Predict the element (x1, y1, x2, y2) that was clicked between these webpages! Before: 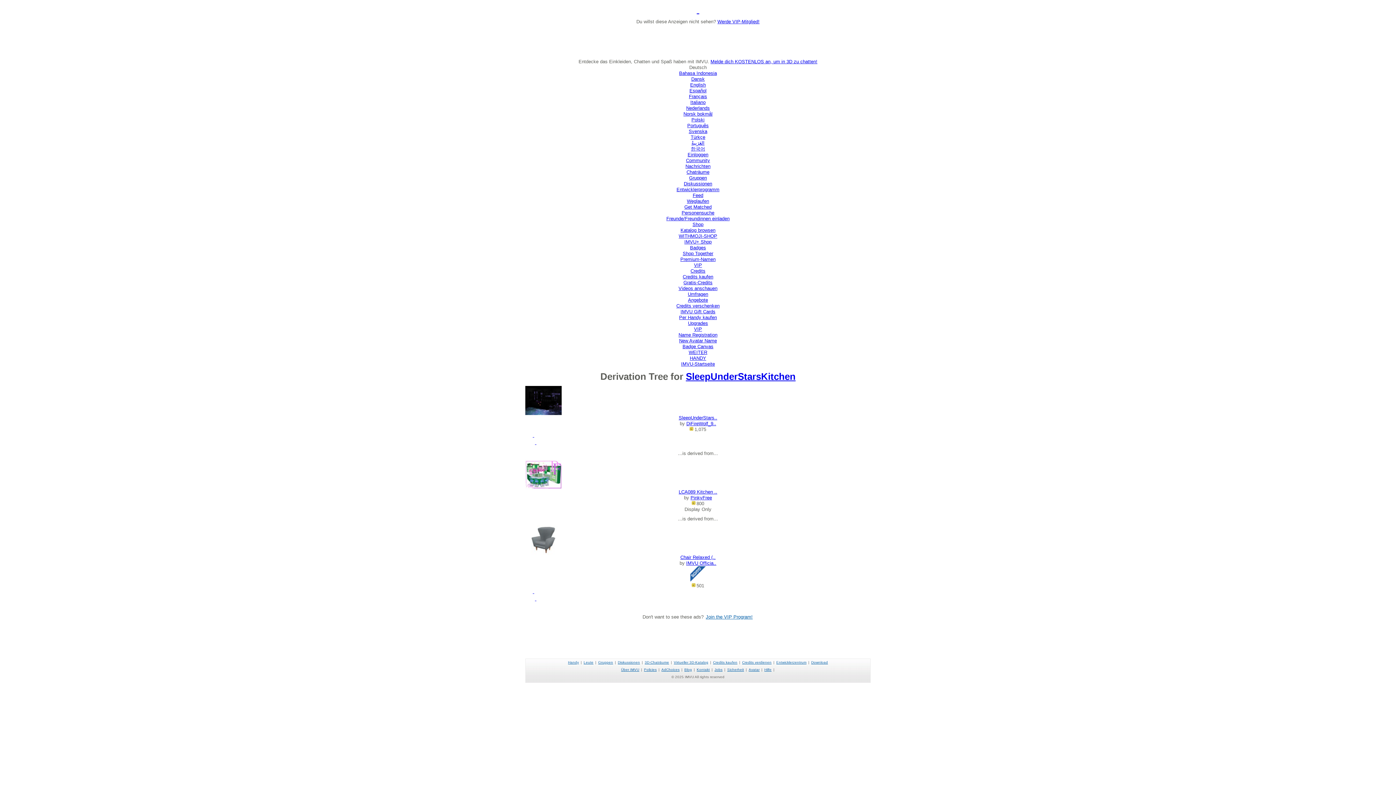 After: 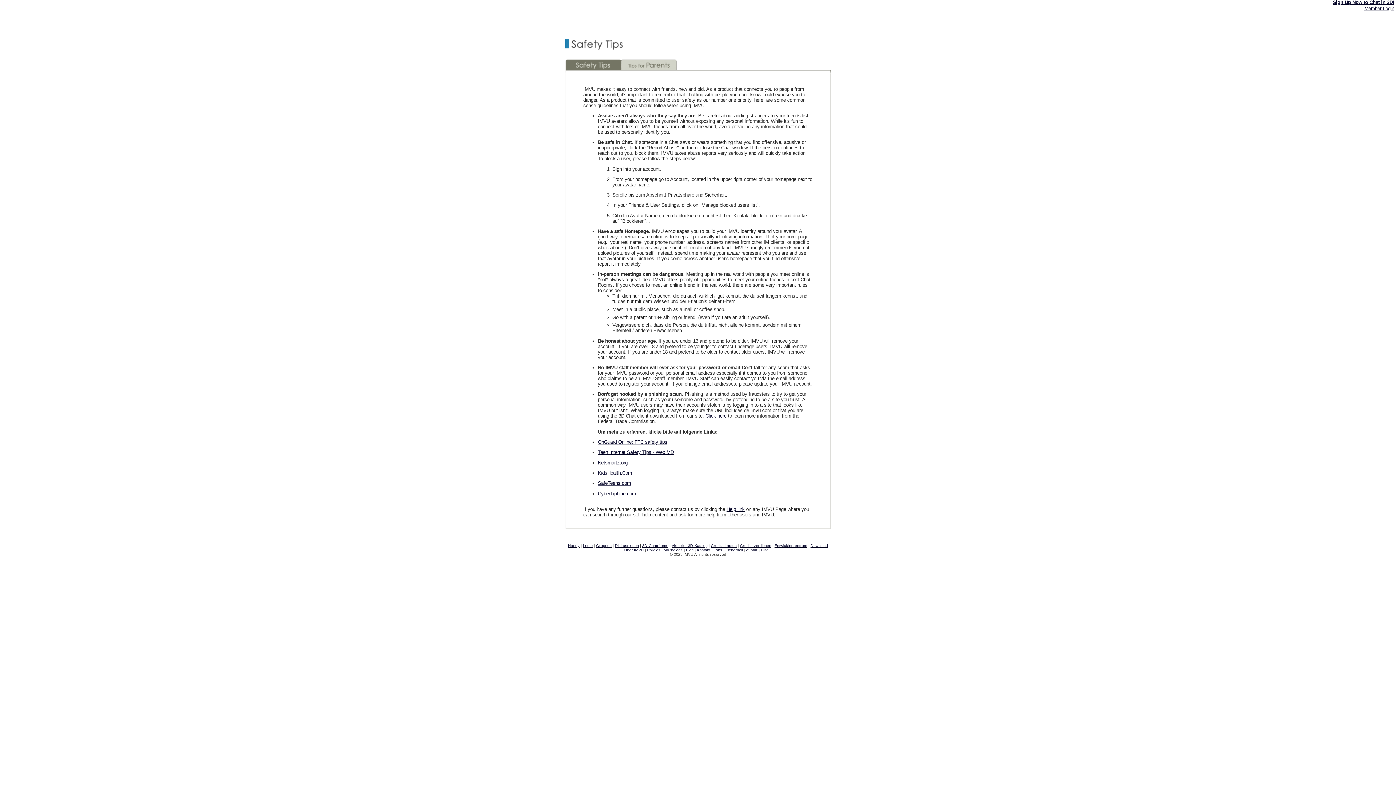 Action: bbox: (727, 668, 744, 672) label: Sicherheit